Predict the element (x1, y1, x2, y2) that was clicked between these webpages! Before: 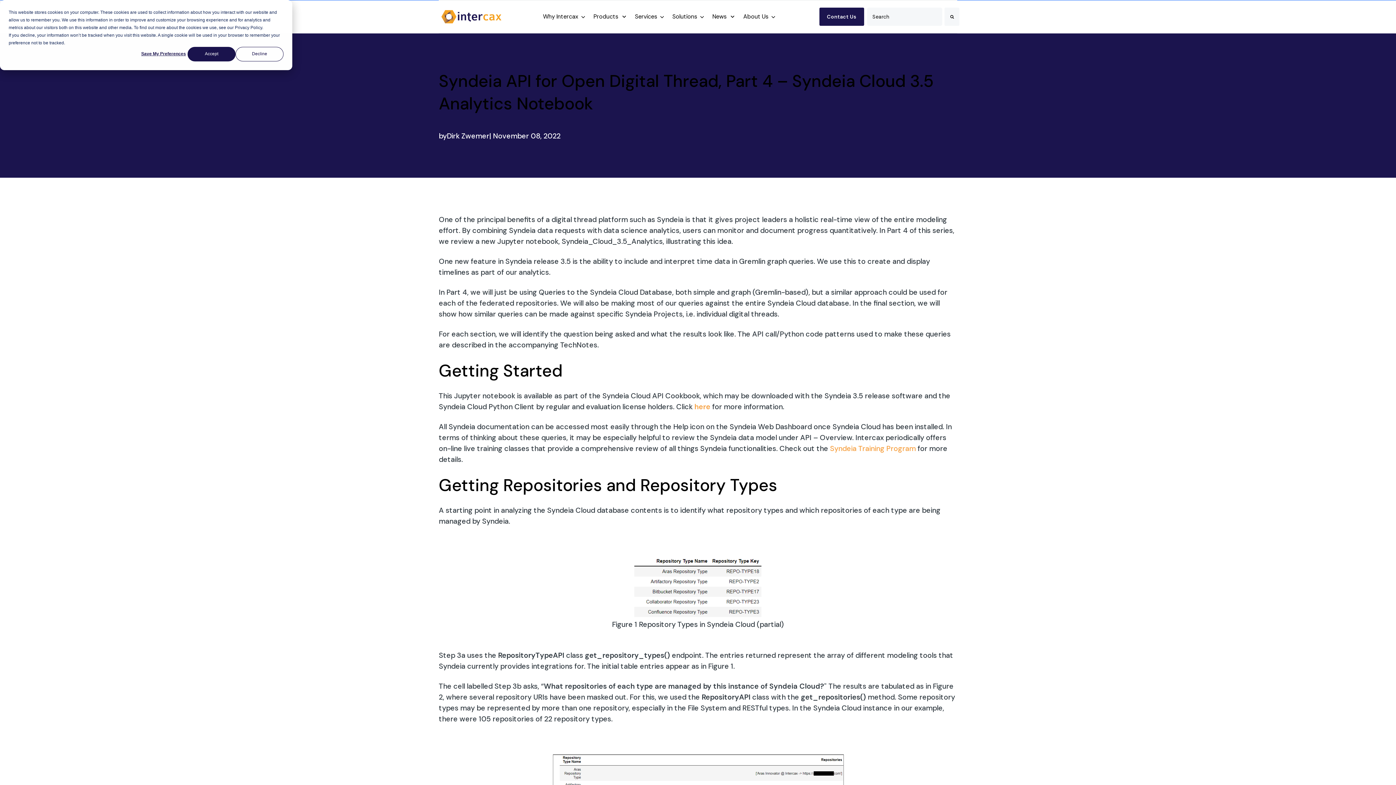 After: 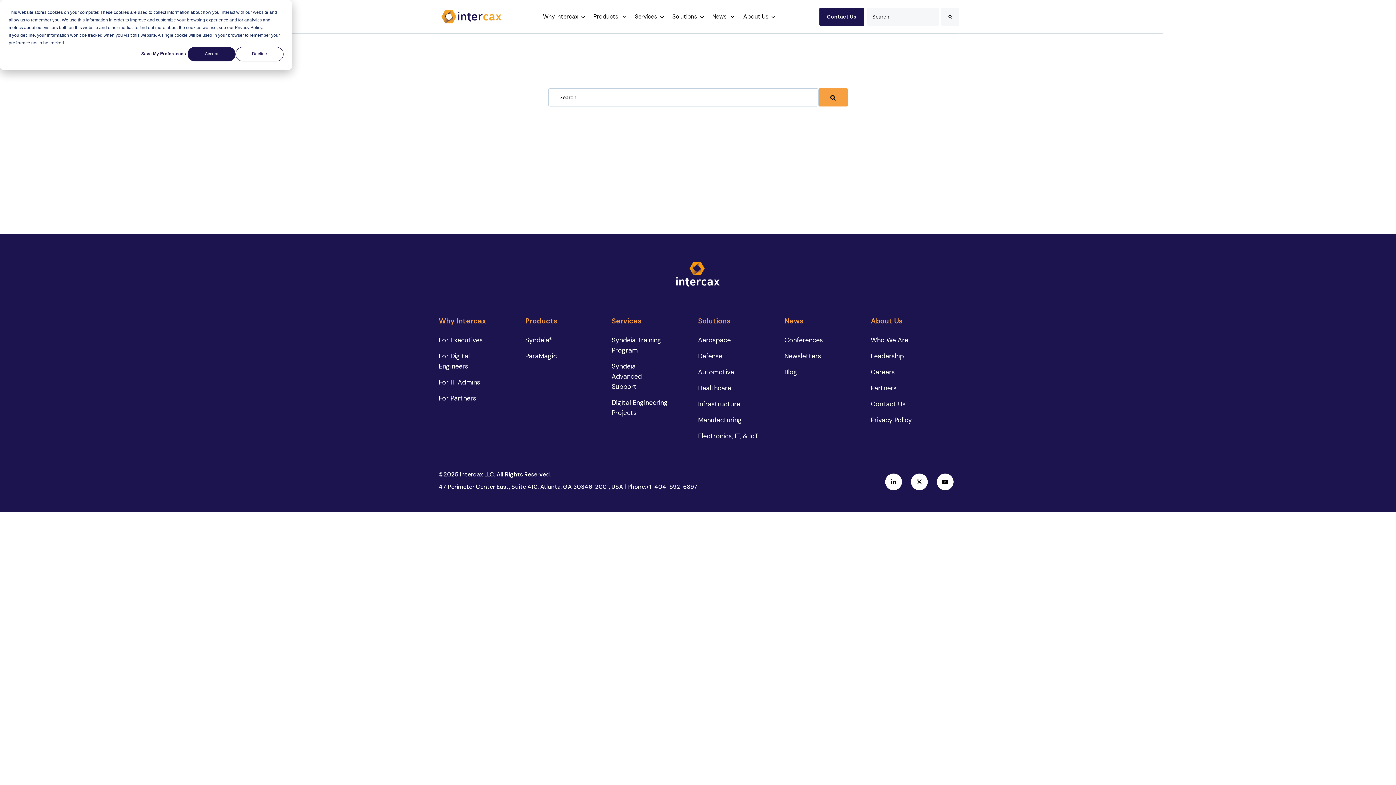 Action: bbox: (944, 7, 959, 25) label: Search